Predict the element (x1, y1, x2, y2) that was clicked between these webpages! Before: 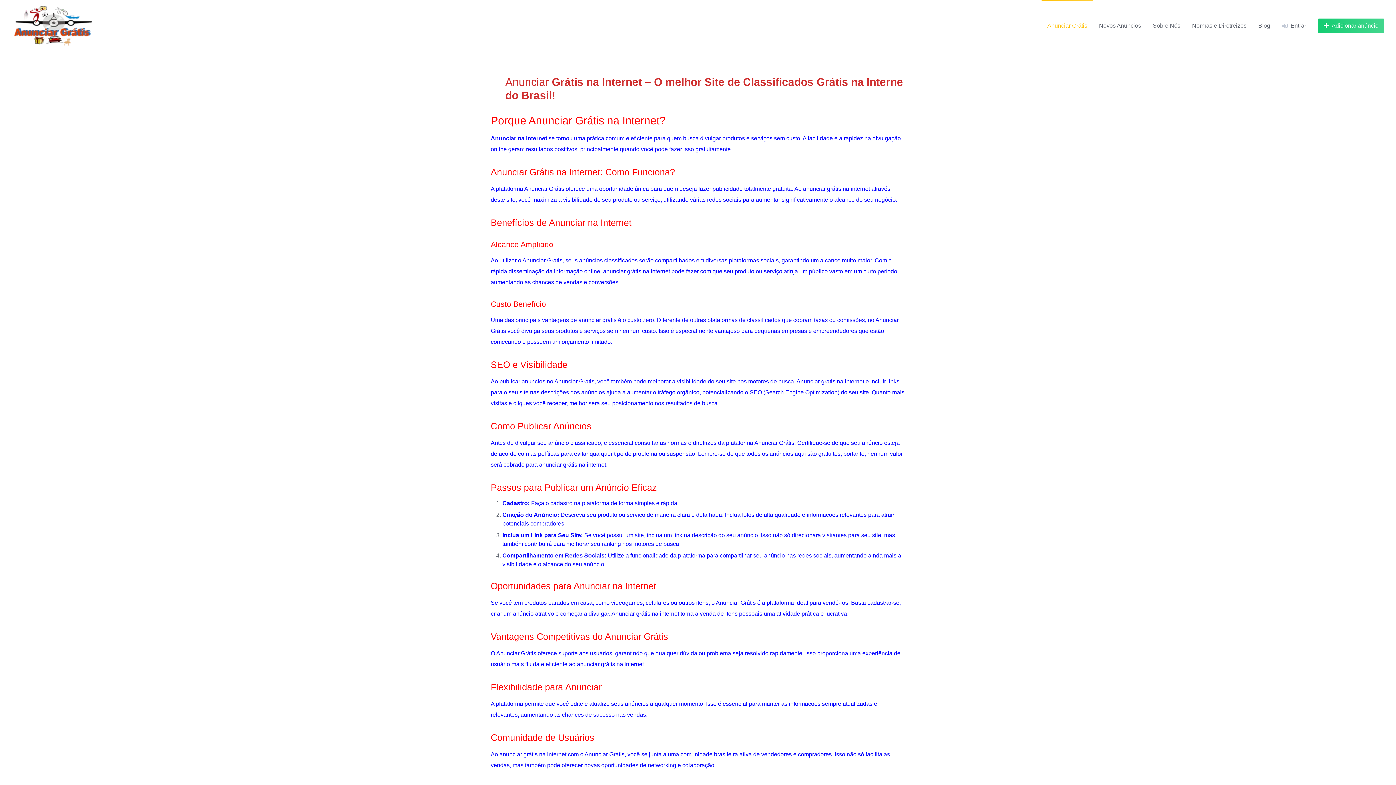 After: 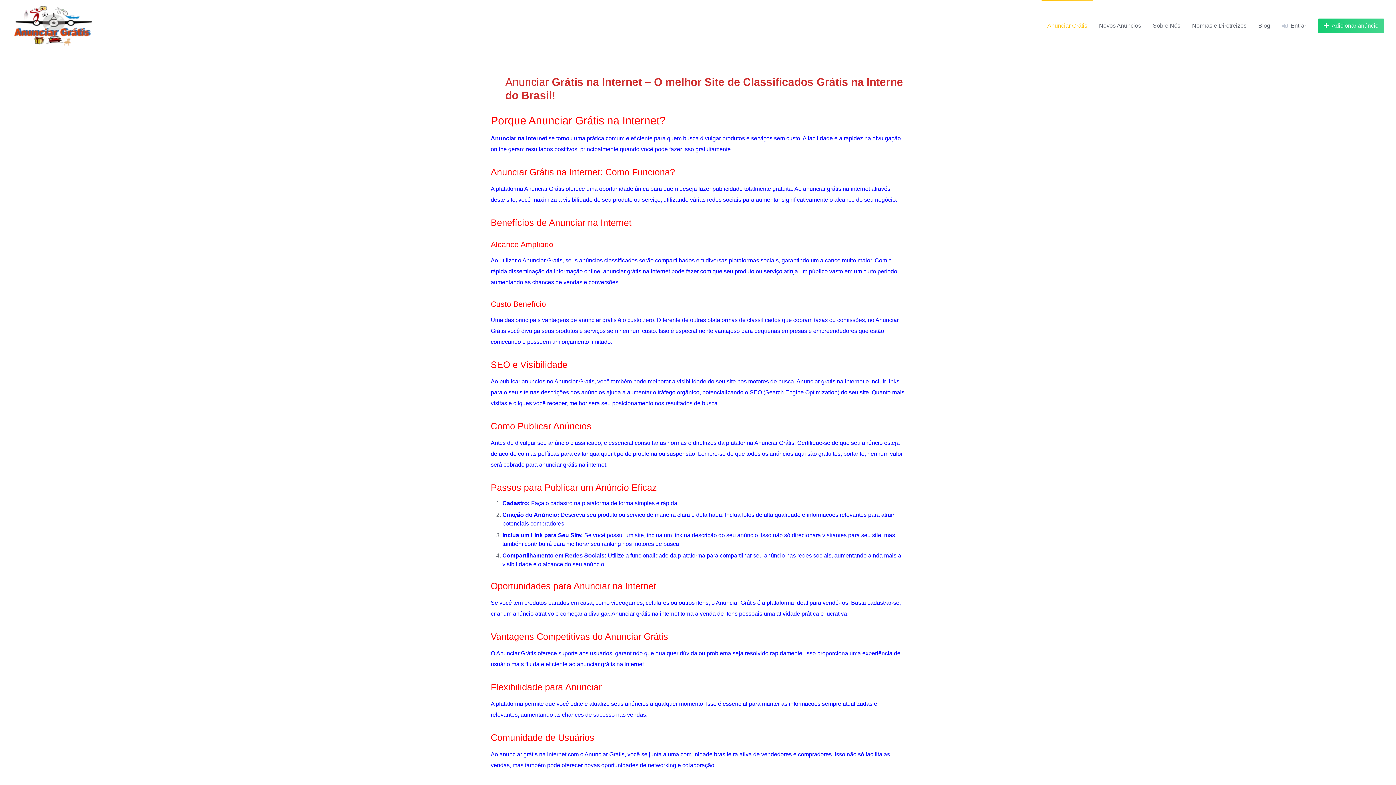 Action: label: Anunciar Grátis bbox: (1047, 21, 1087, 30)